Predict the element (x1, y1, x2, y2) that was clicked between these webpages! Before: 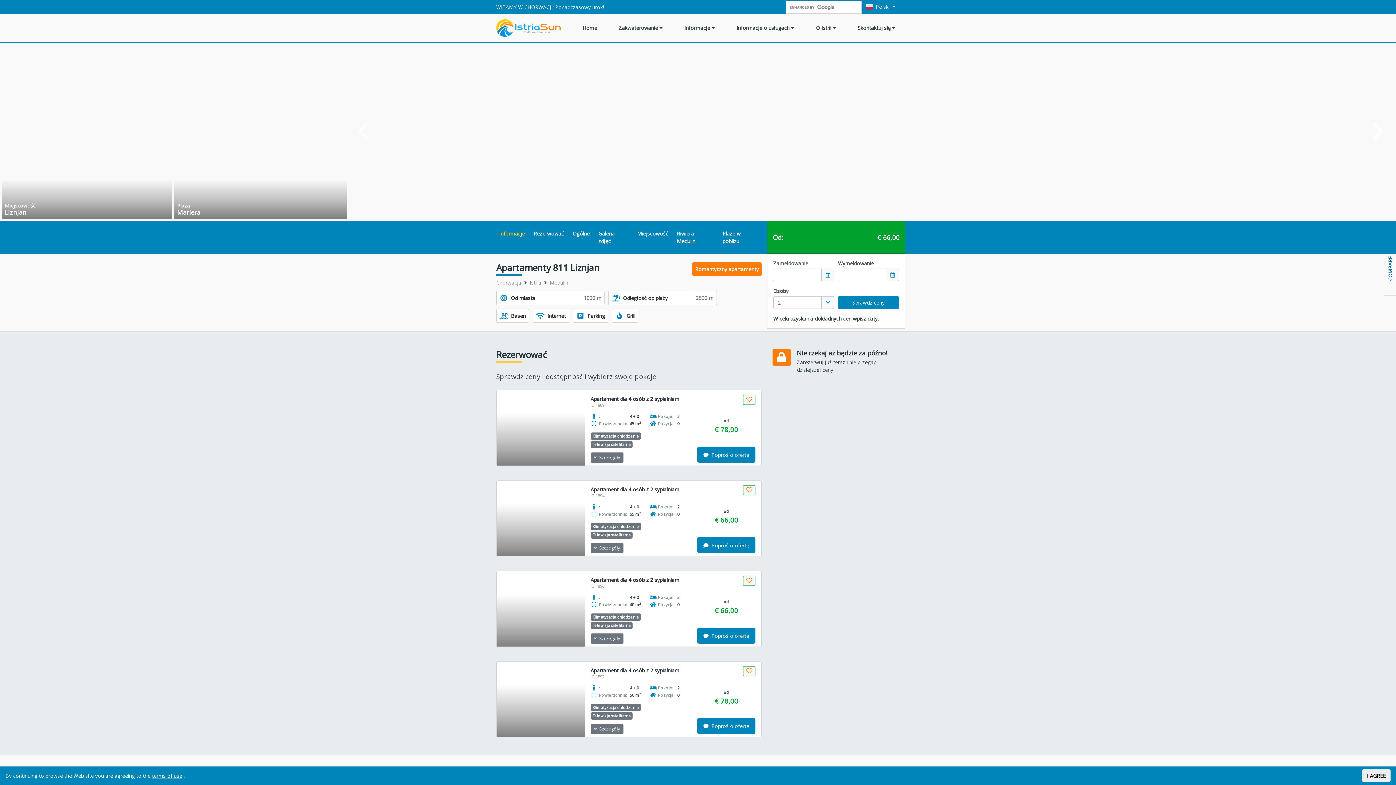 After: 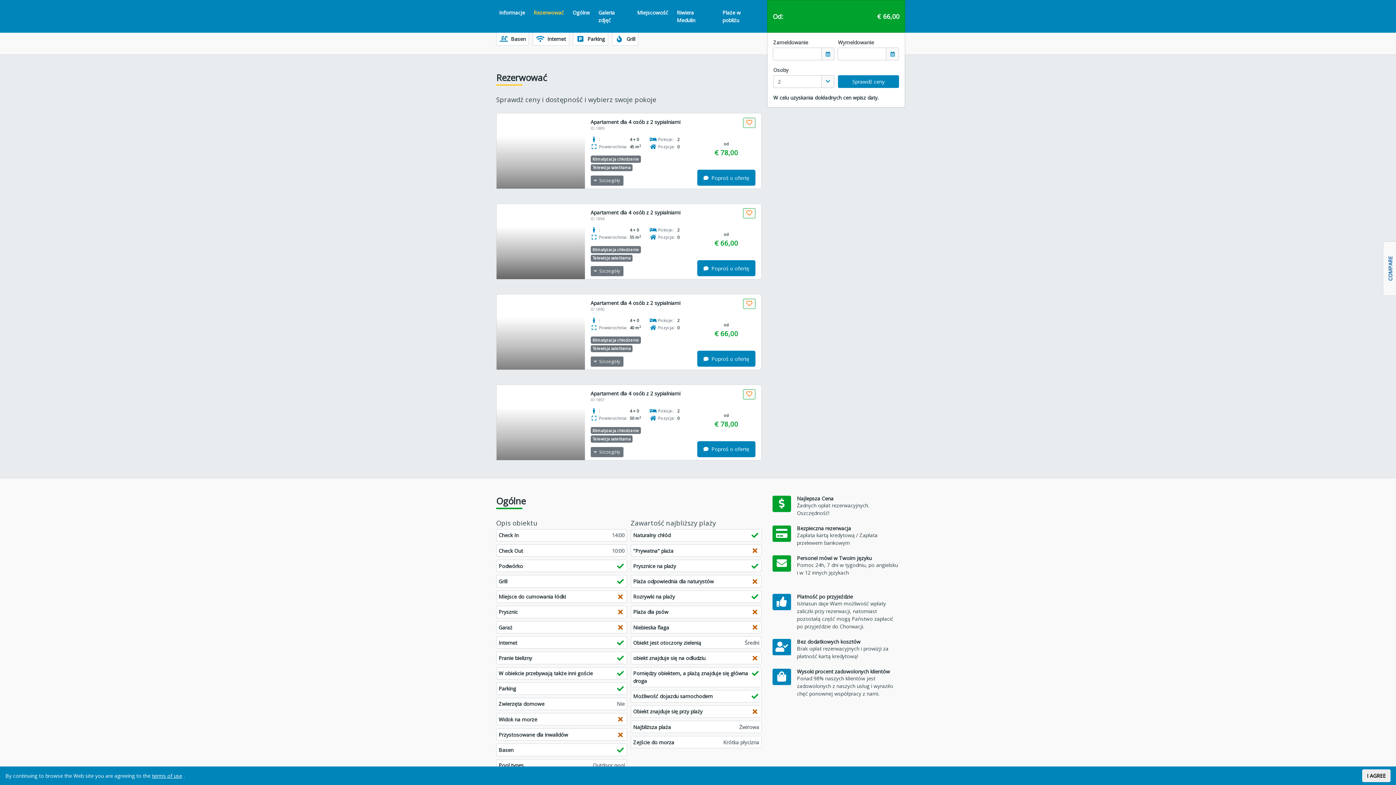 Action: bbox: (530, 226, 566, 248) label: Rezerwować